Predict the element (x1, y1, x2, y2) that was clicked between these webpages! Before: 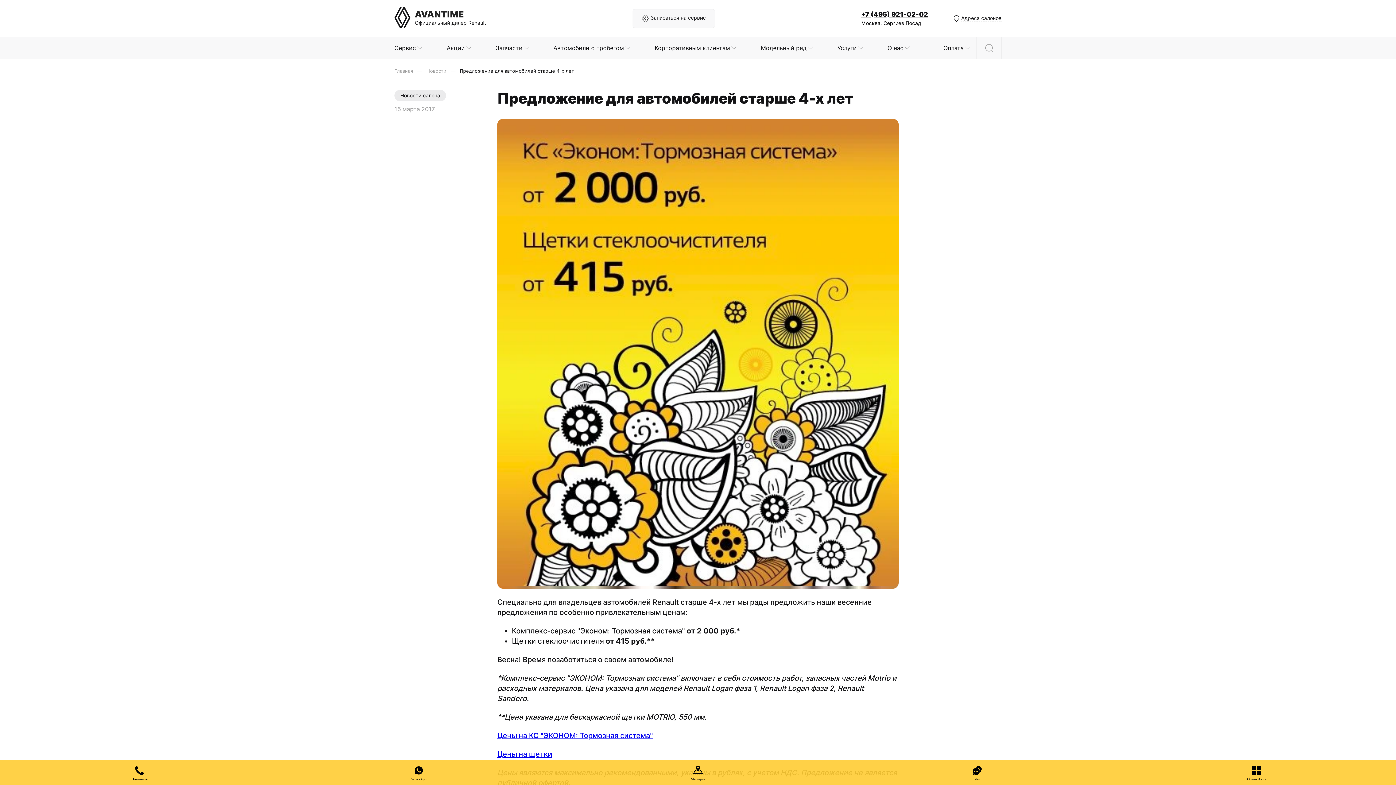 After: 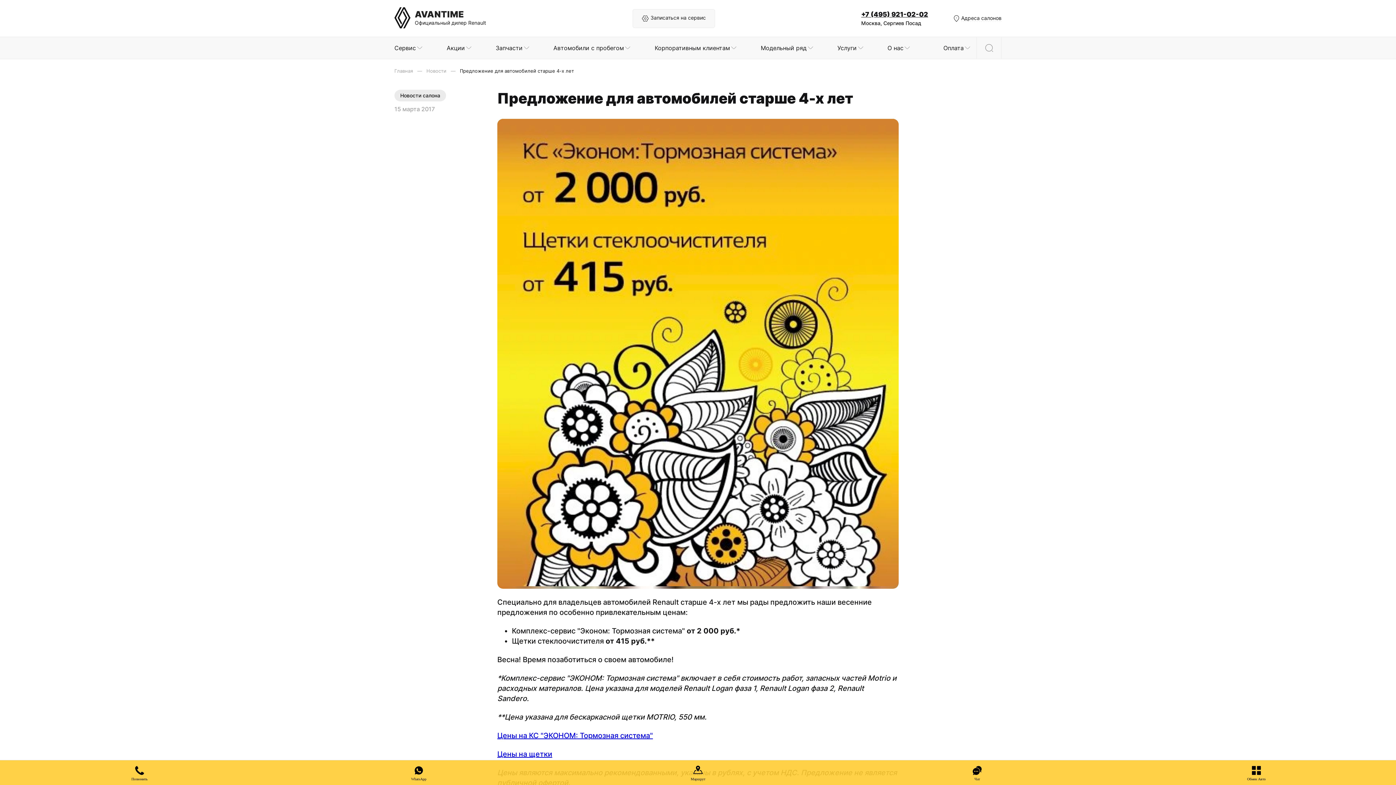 Action: label: Цены на щетки bbox: (497, 750, 552, 758)